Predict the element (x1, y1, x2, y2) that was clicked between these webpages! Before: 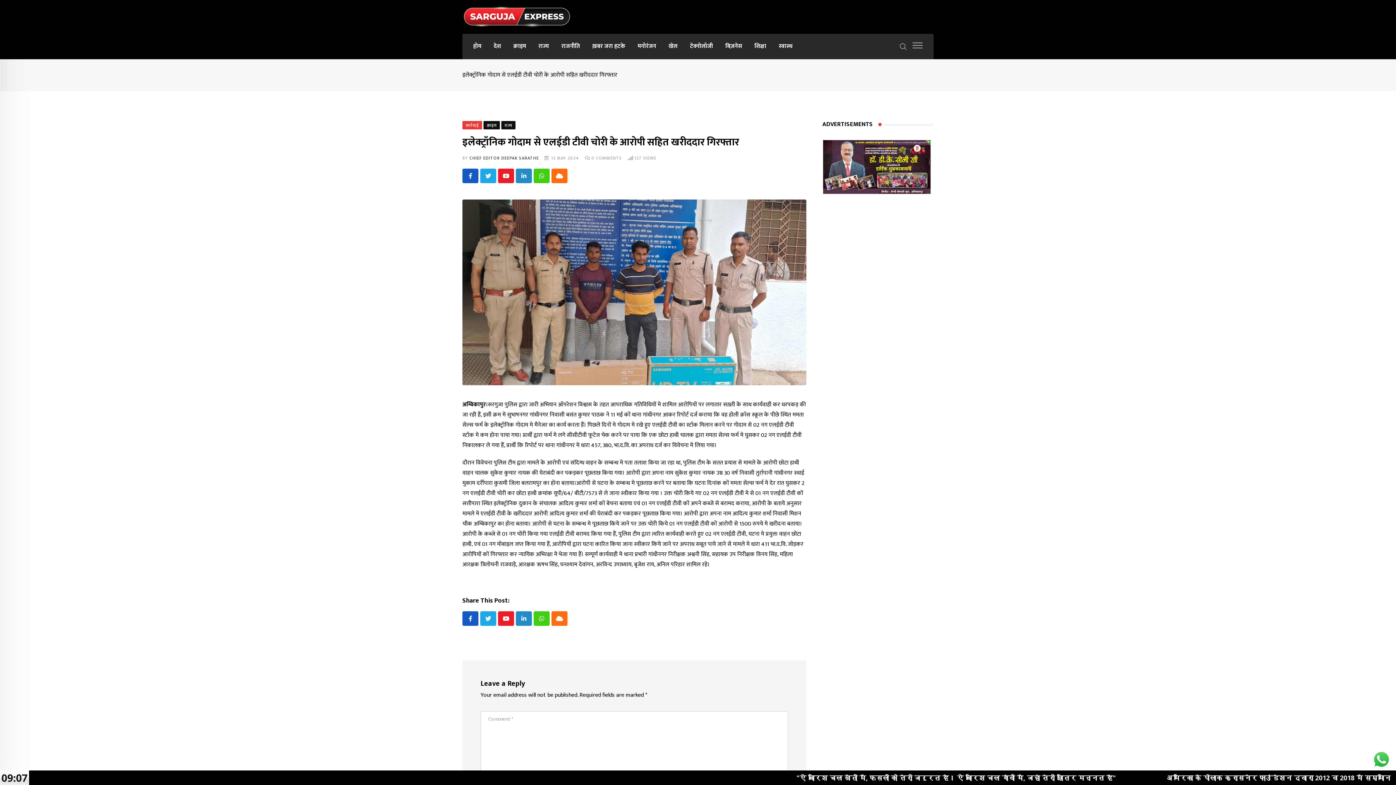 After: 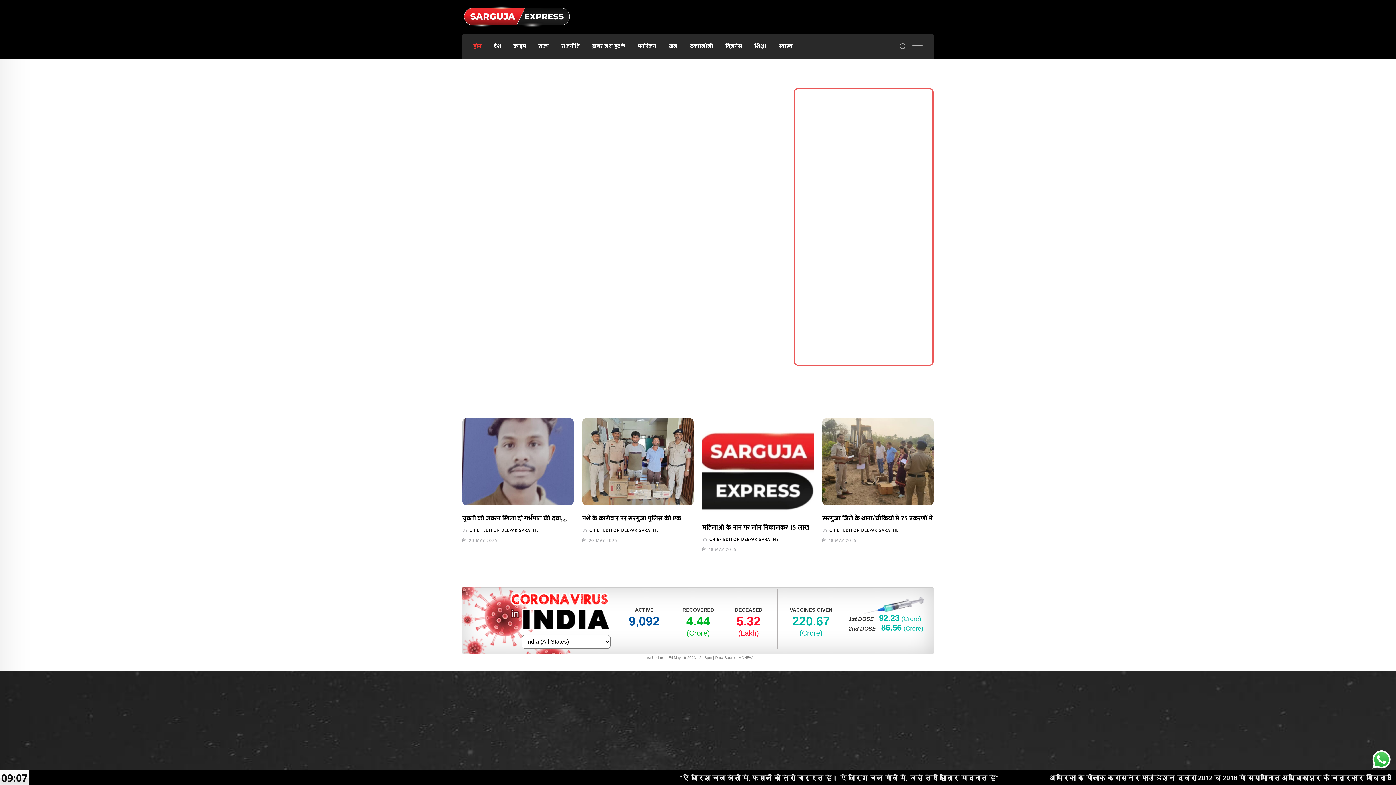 Action: label: होम bbox: (468, 33, 486, 59)